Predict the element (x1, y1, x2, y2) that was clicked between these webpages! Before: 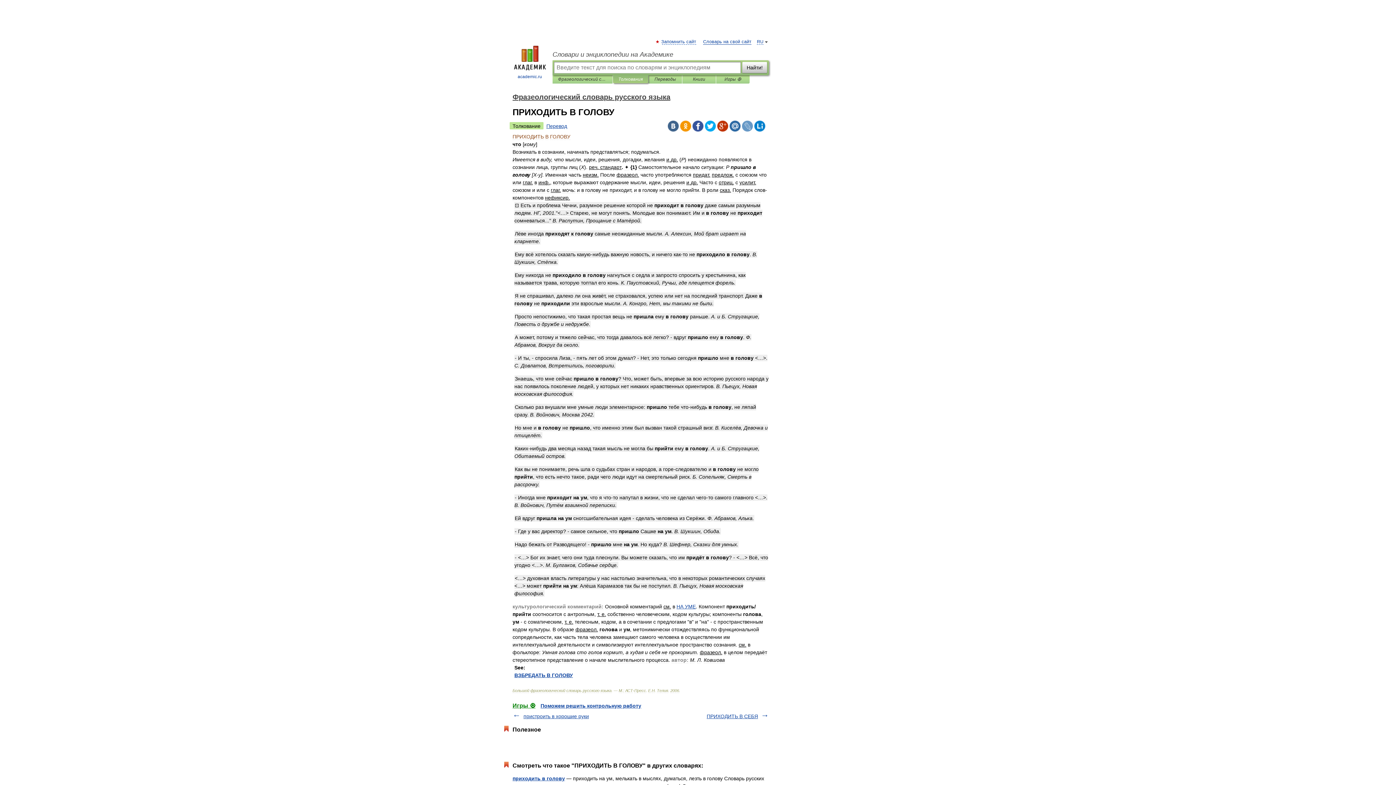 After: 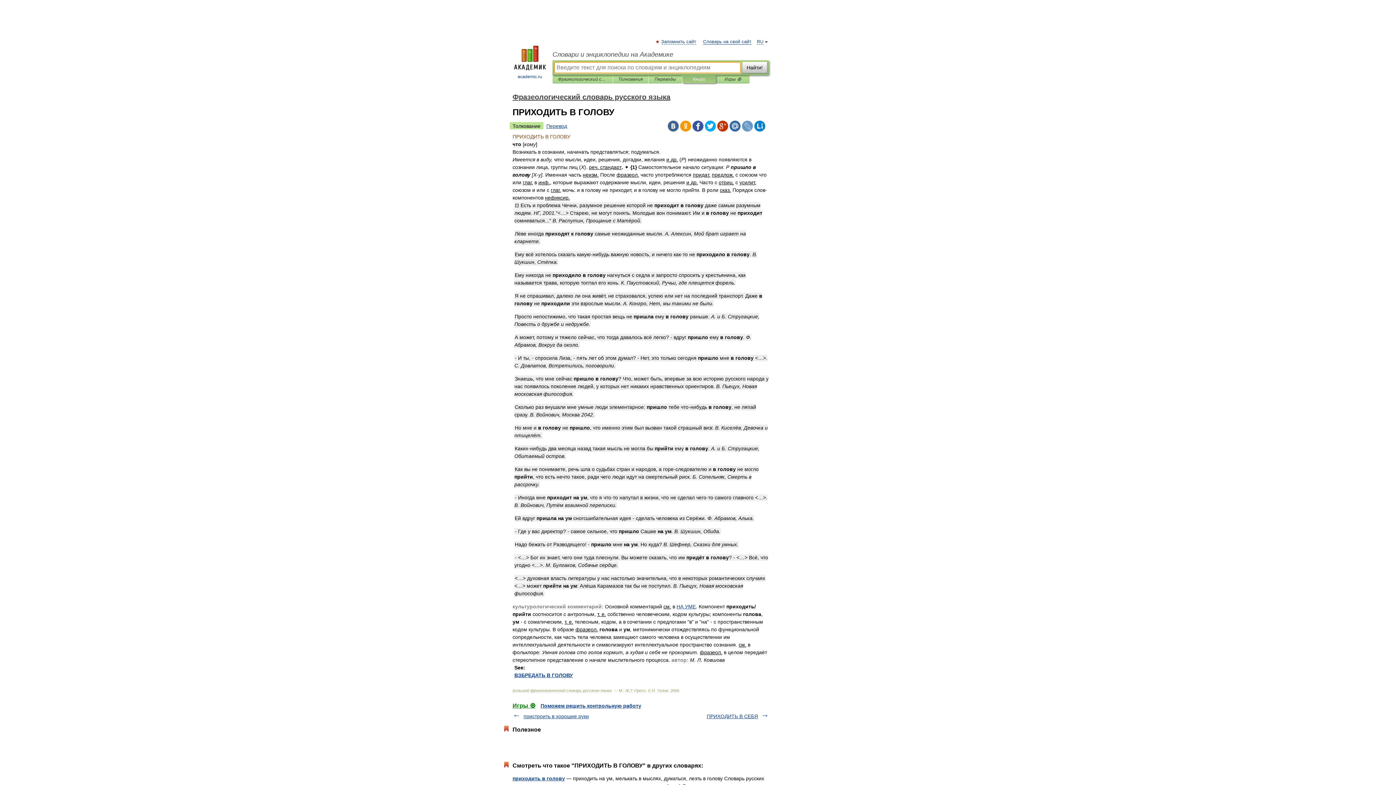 Action: bbox: (688, 75, 710, 83) label: Книги